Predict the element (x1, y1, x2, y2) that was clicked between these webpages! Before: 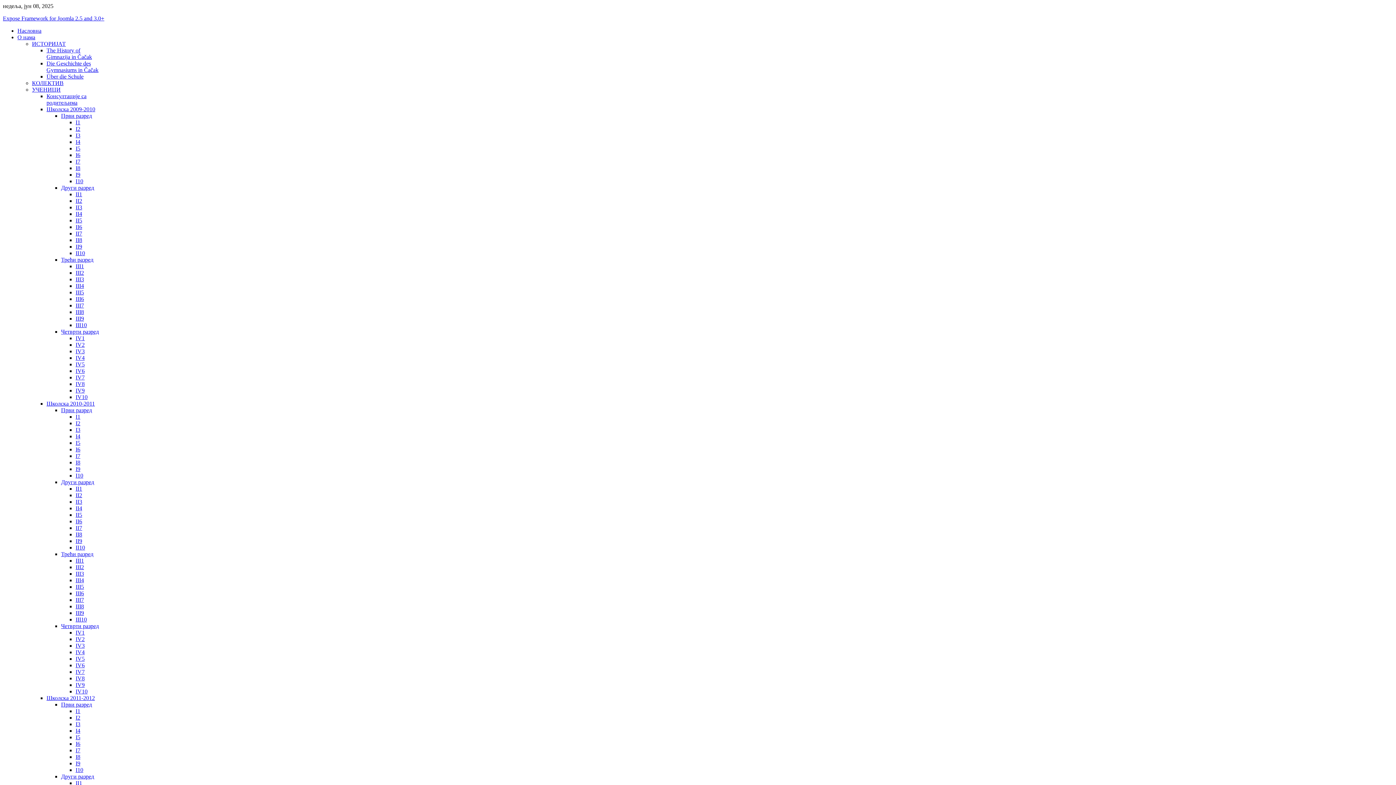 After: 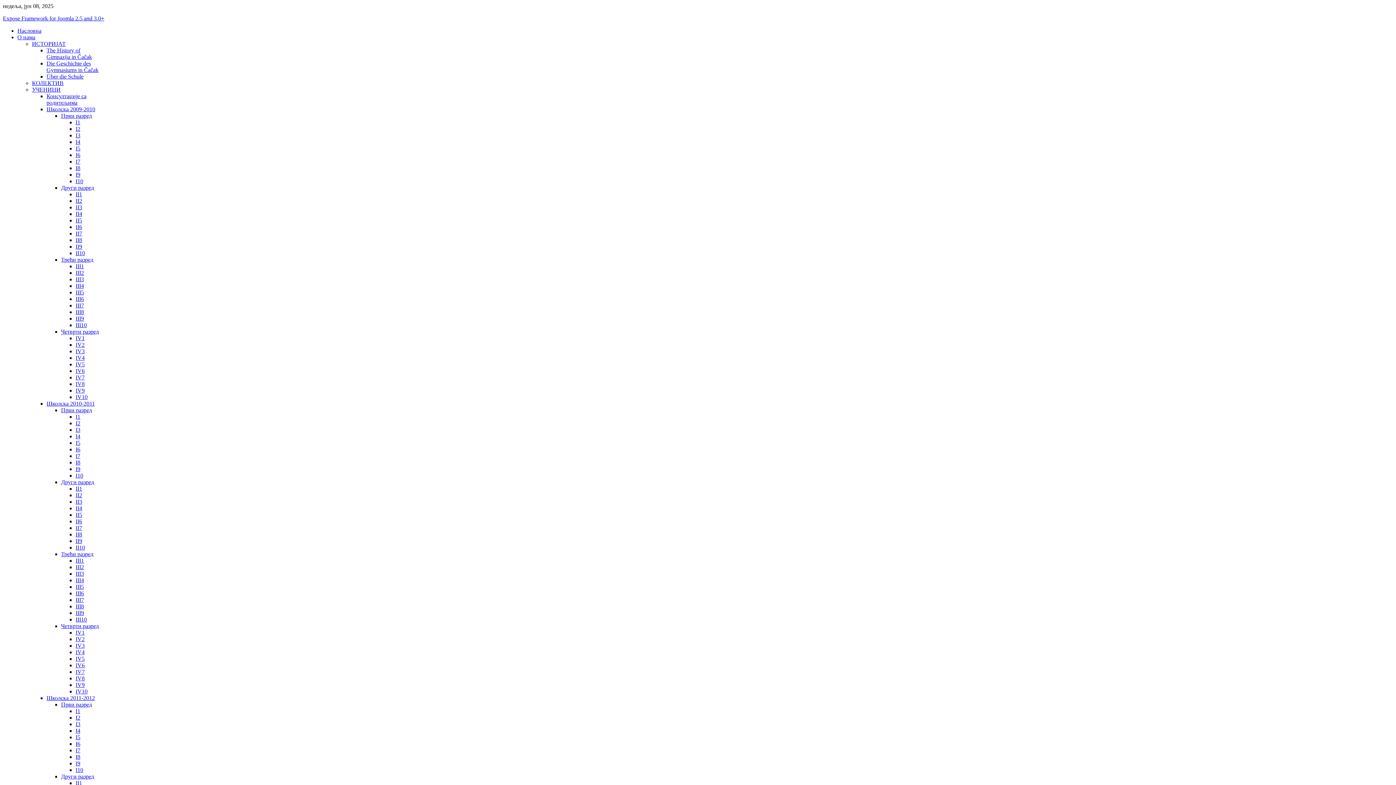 Action: label: I5 bbox: (75, 734, 80, 740)